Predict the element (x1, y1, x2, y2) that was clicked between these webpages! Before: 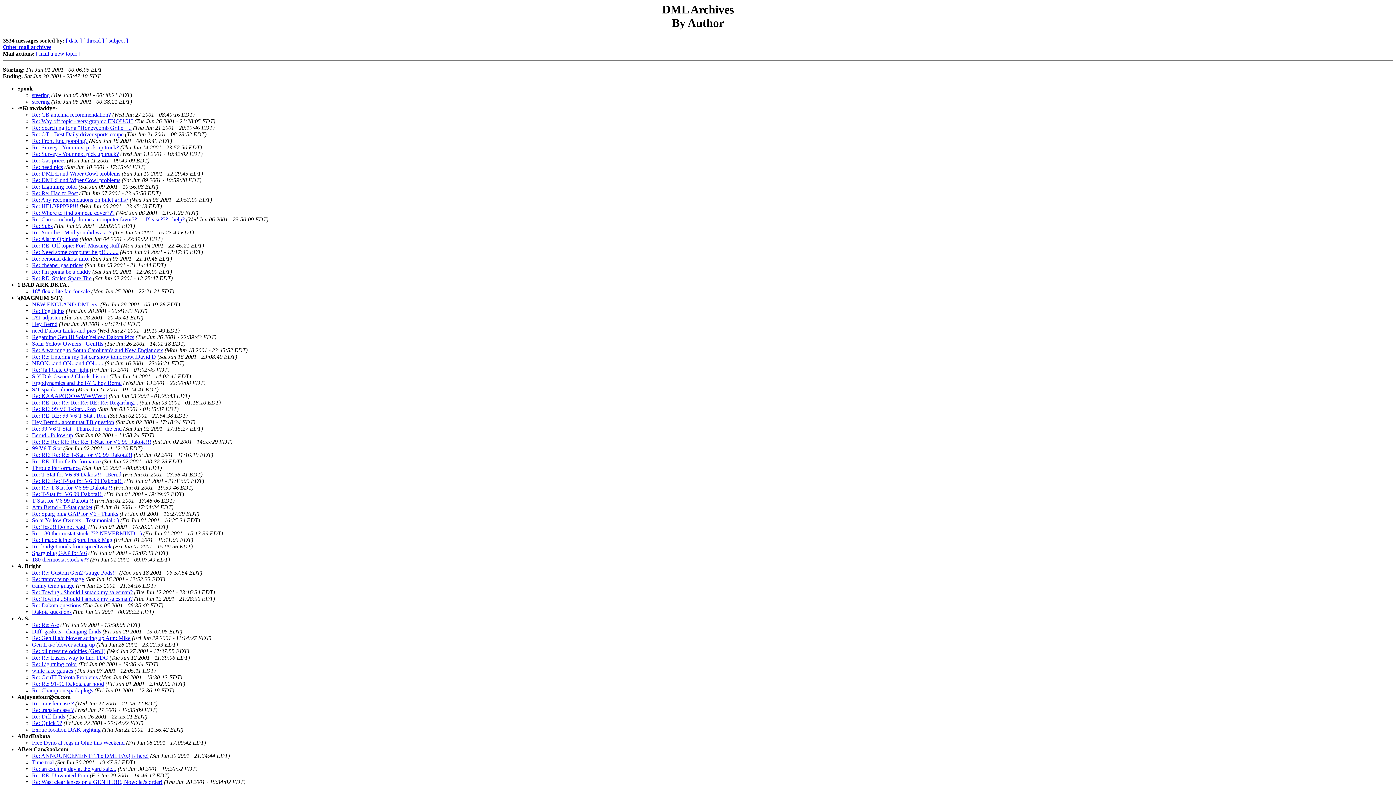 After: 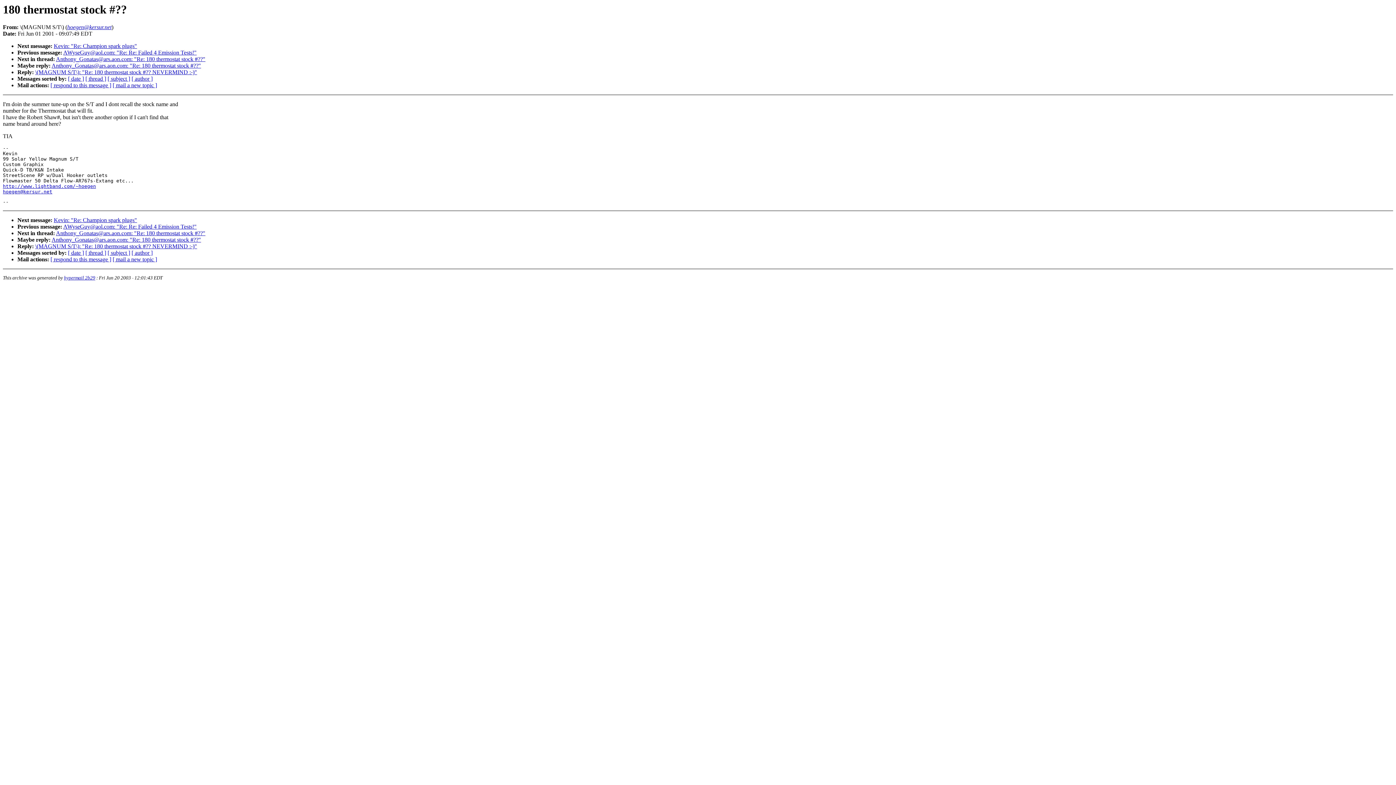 Action: bbox: (32, 556, 88, 563) label: 180 thermostat stock #??